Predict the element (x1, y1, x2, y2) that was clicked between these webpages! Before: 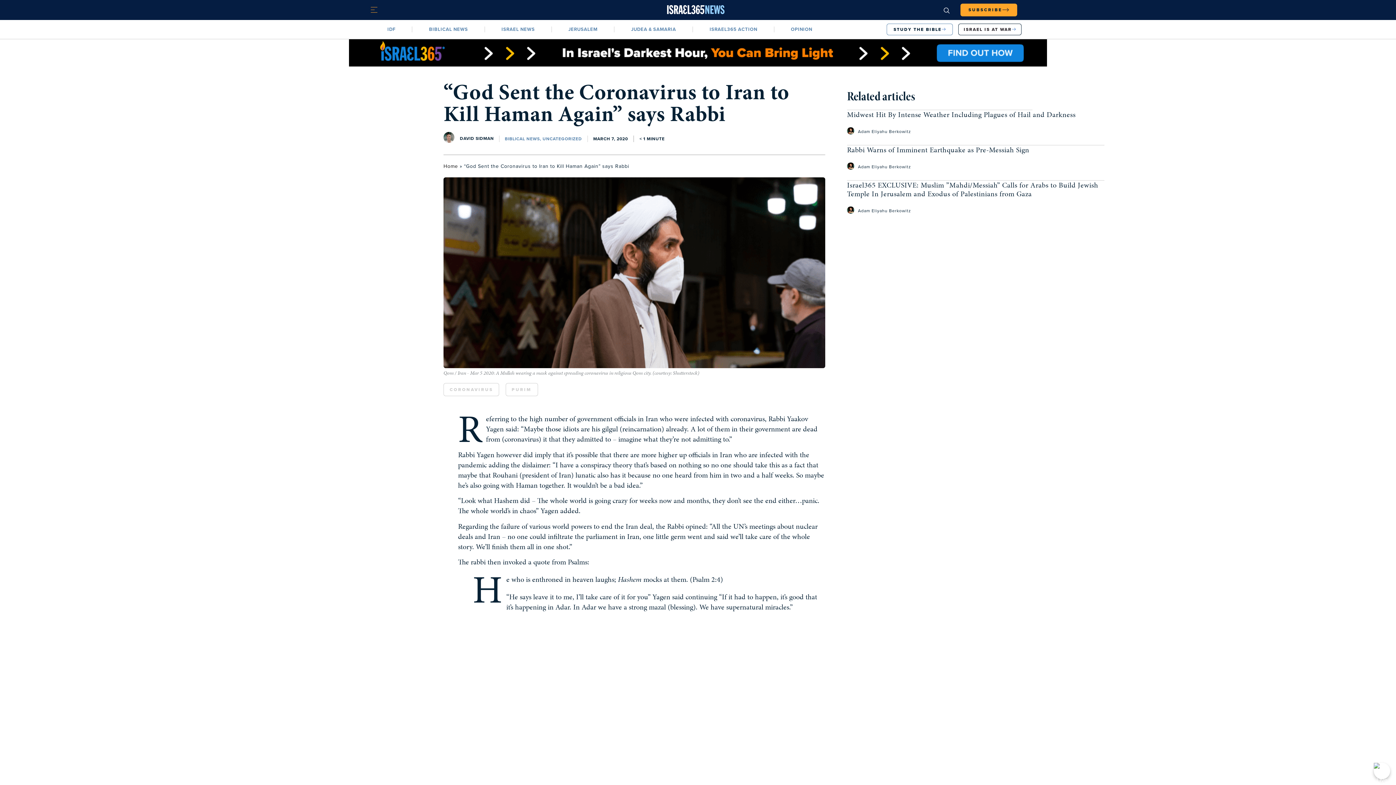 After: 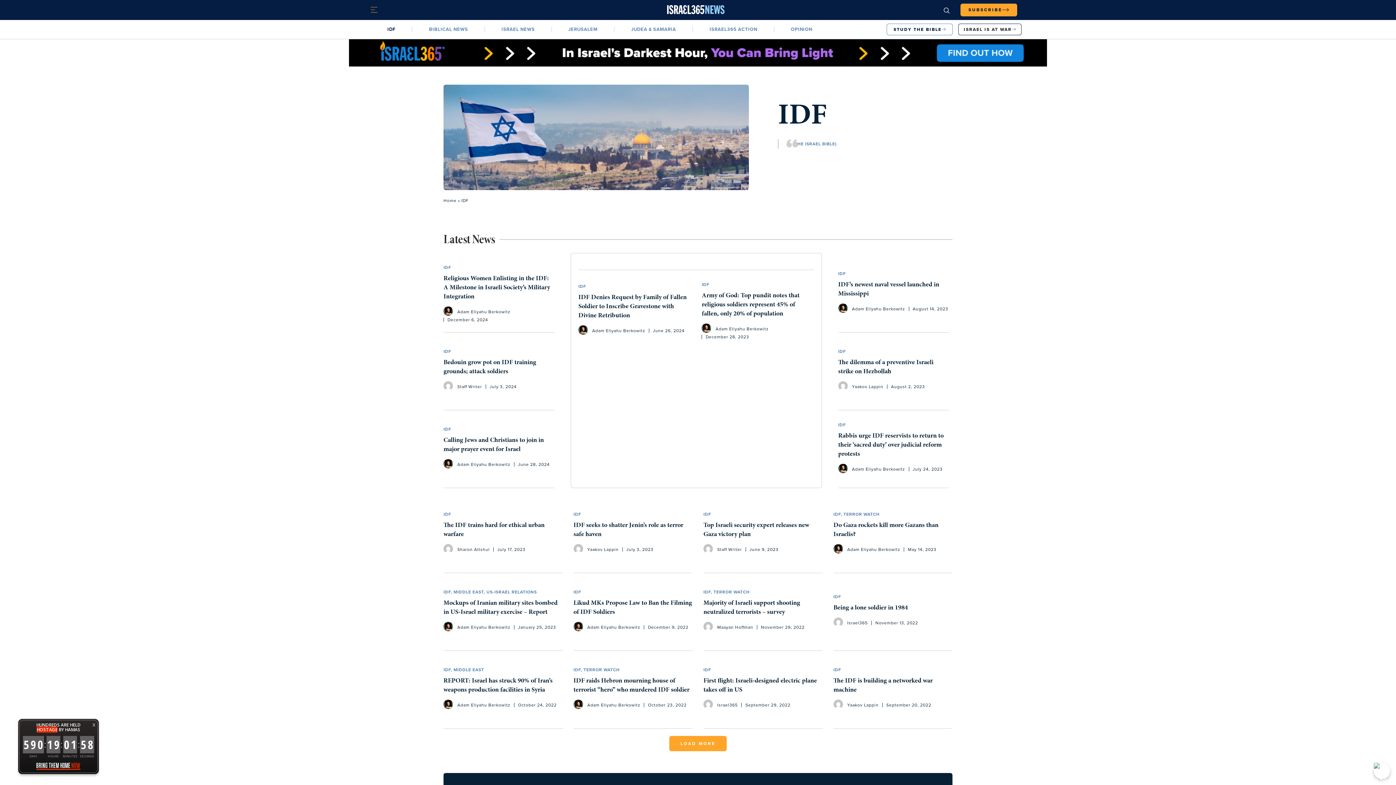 Action: bbox: (370, 21, 412, 37) label: IDF